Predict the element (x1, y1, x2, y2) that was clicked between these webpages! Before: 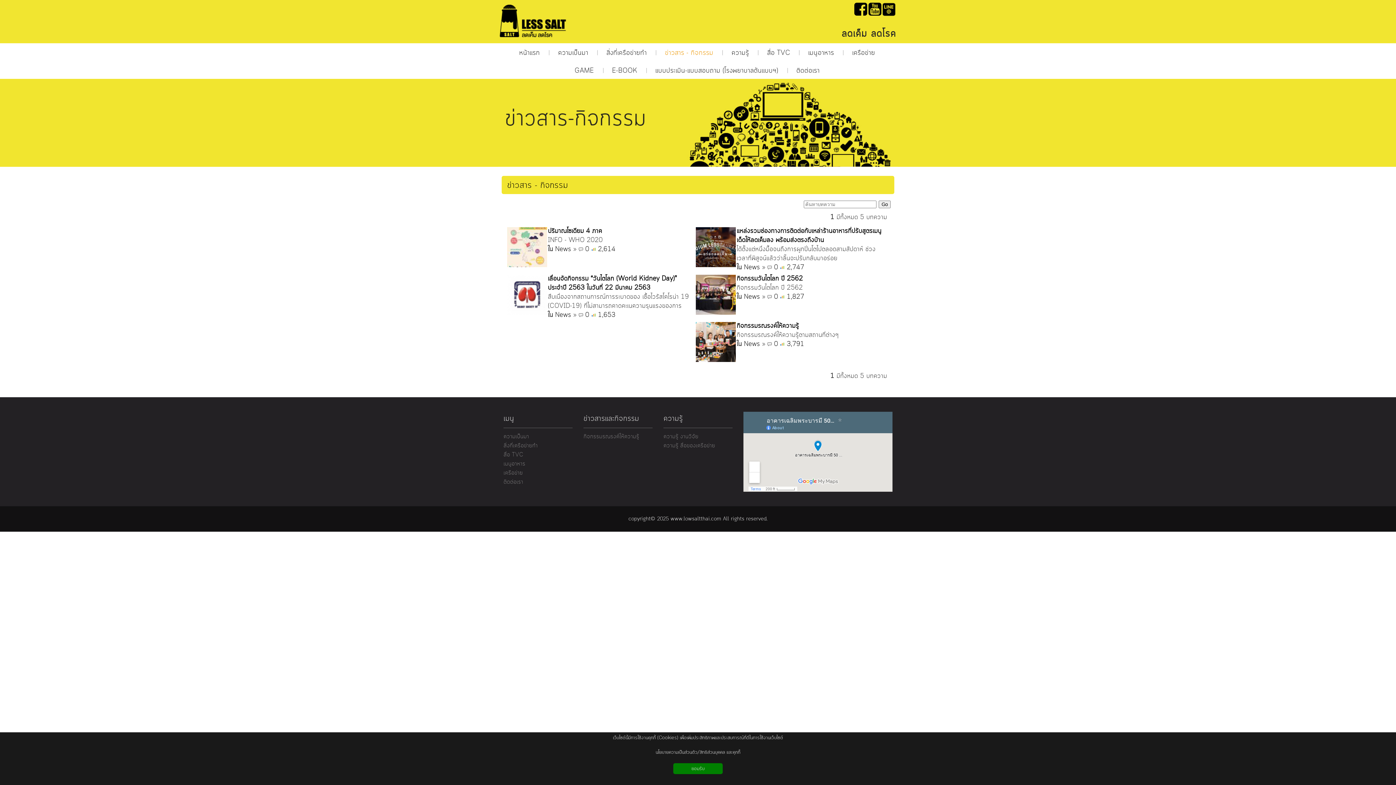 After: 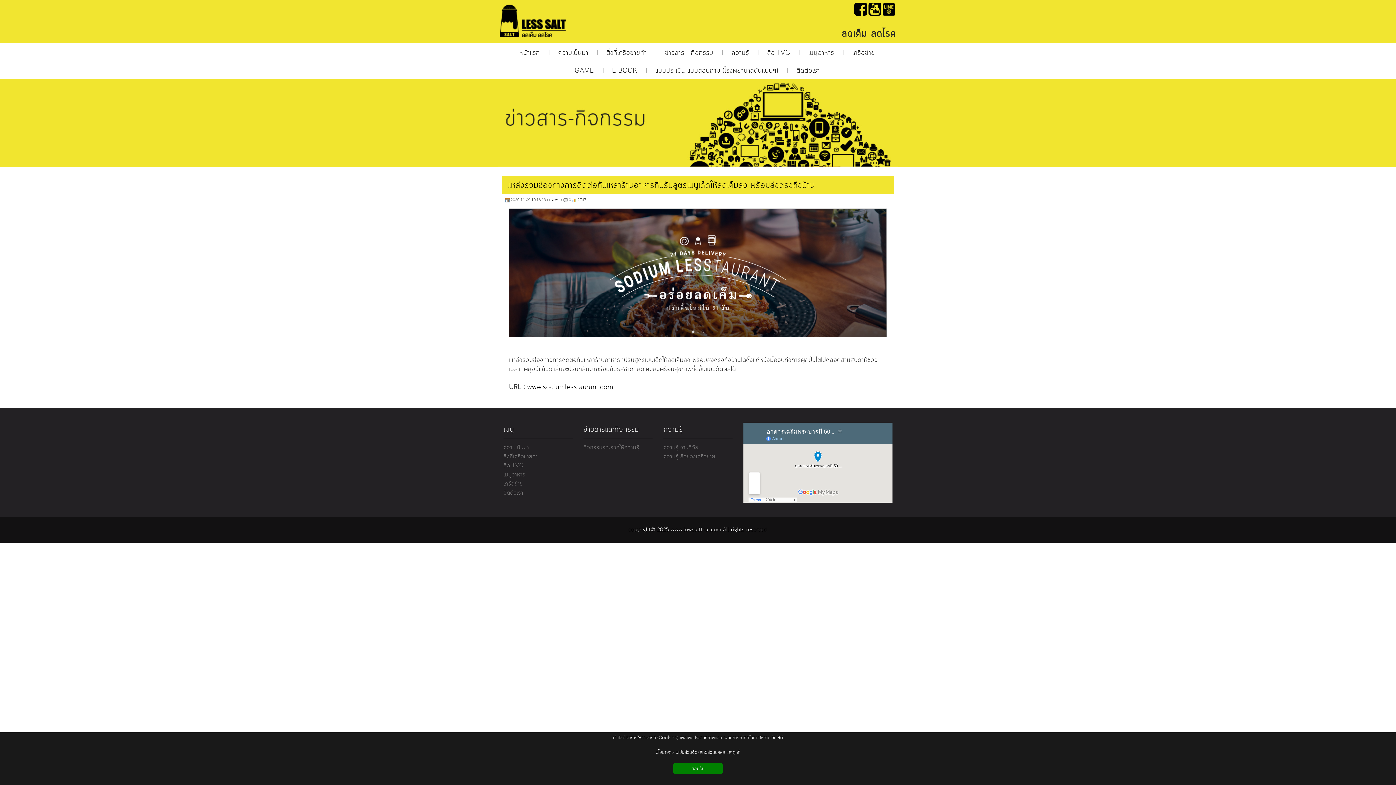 Action: label: แหล่งรวมช่องทางการติดต่อกับเหล่าร้านอาหารที่ปรับสูตรเมนูเด็ดให้ลดเค็มลง พร้อมส่งตรงถึงบ้าน bbox: (736, 226, 881, 244)